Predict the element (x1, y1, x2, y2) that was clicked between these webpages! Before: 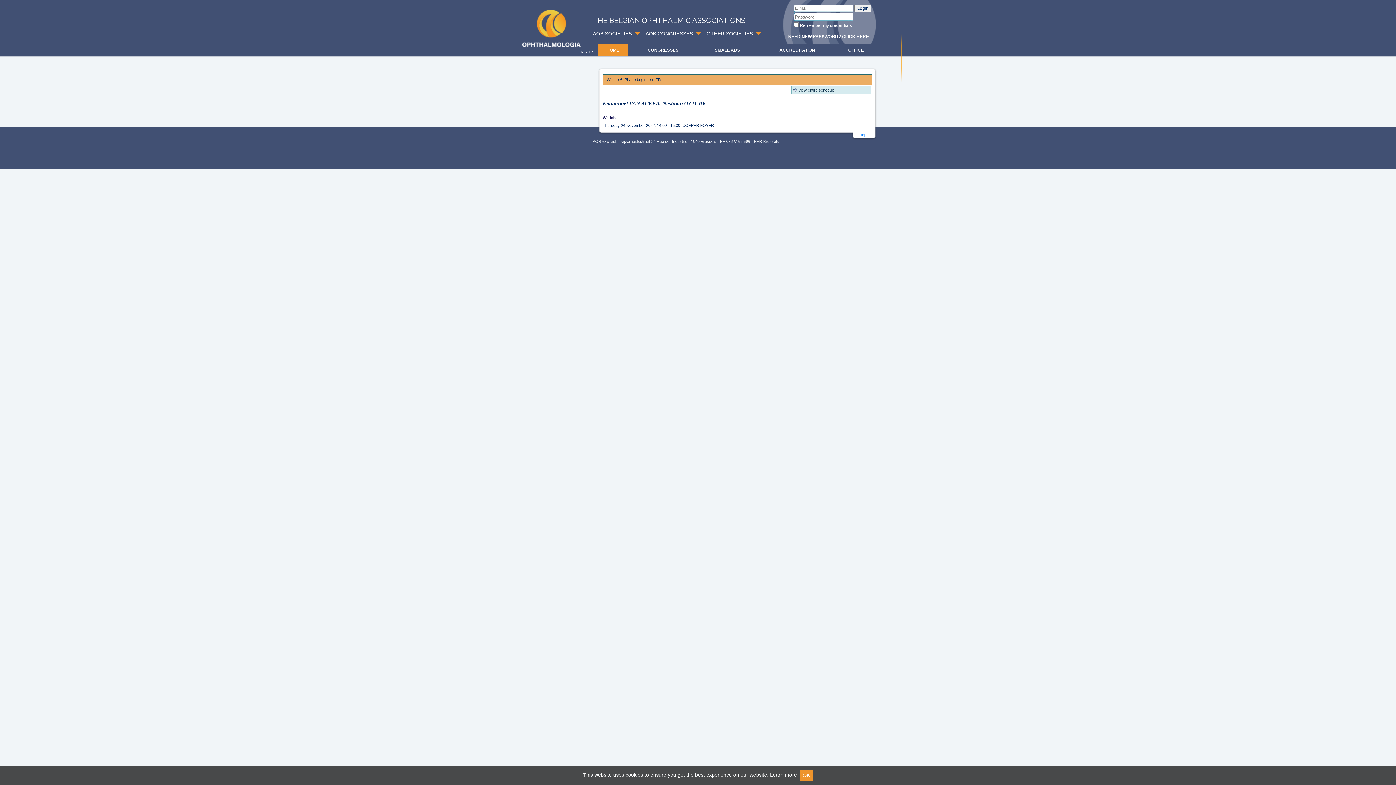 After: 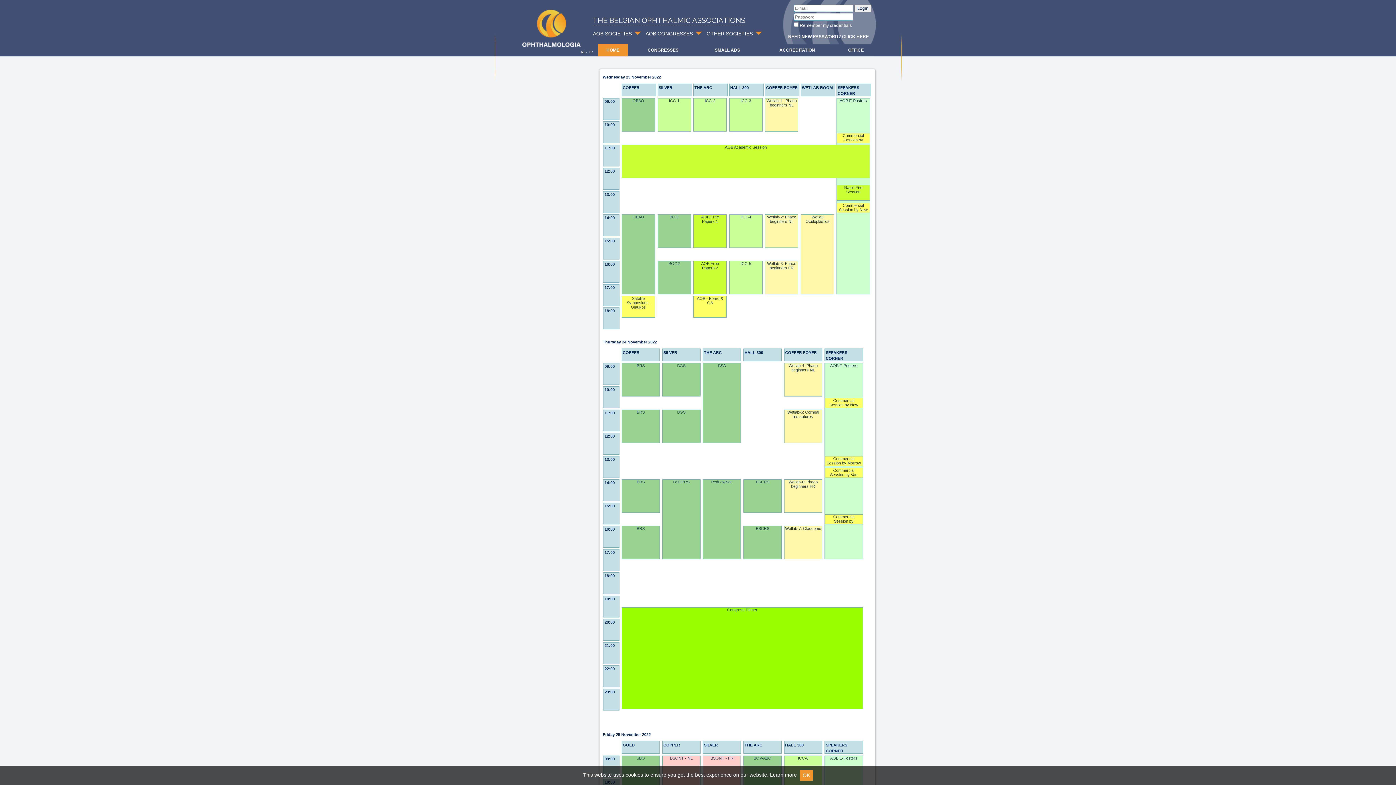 Action: bbox: (792, 86, 871, 94) label: View entire schedule